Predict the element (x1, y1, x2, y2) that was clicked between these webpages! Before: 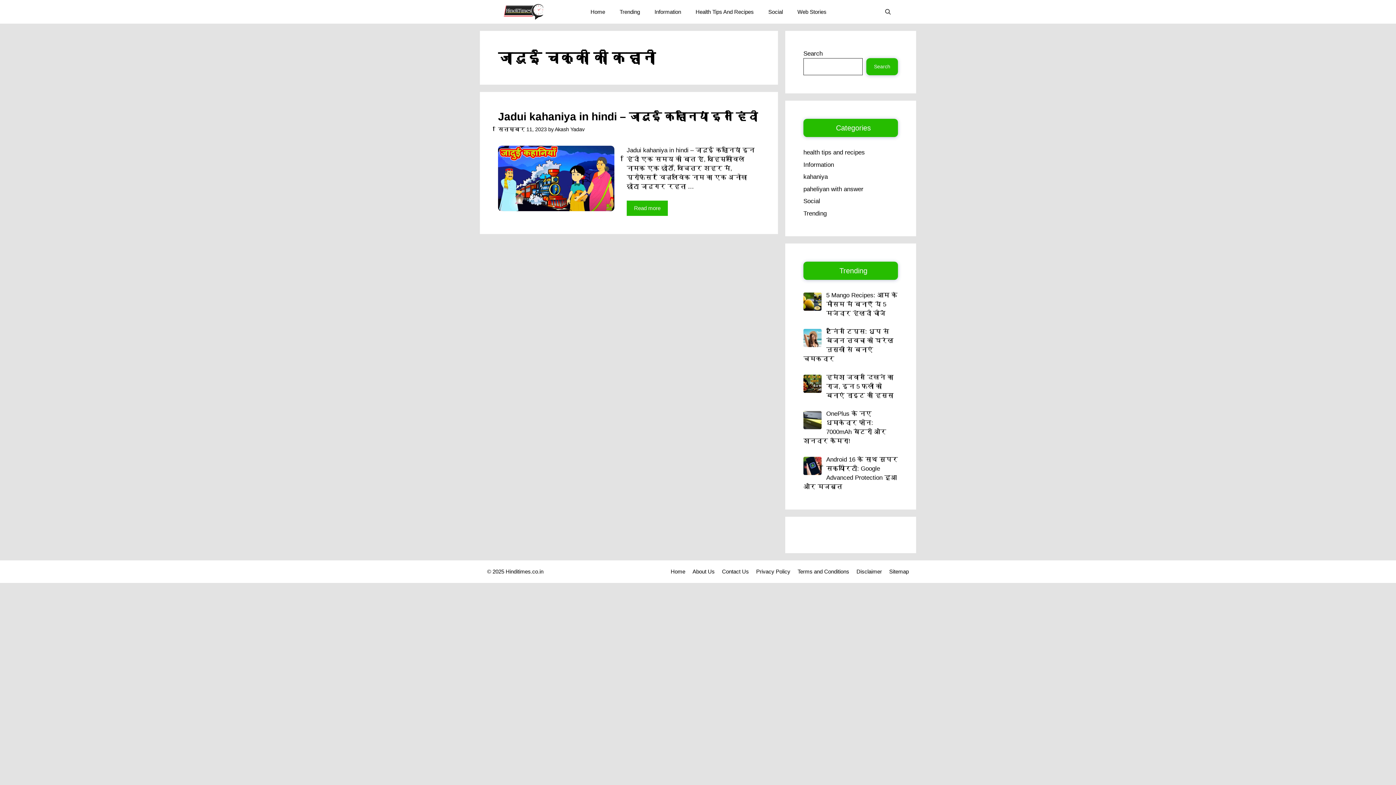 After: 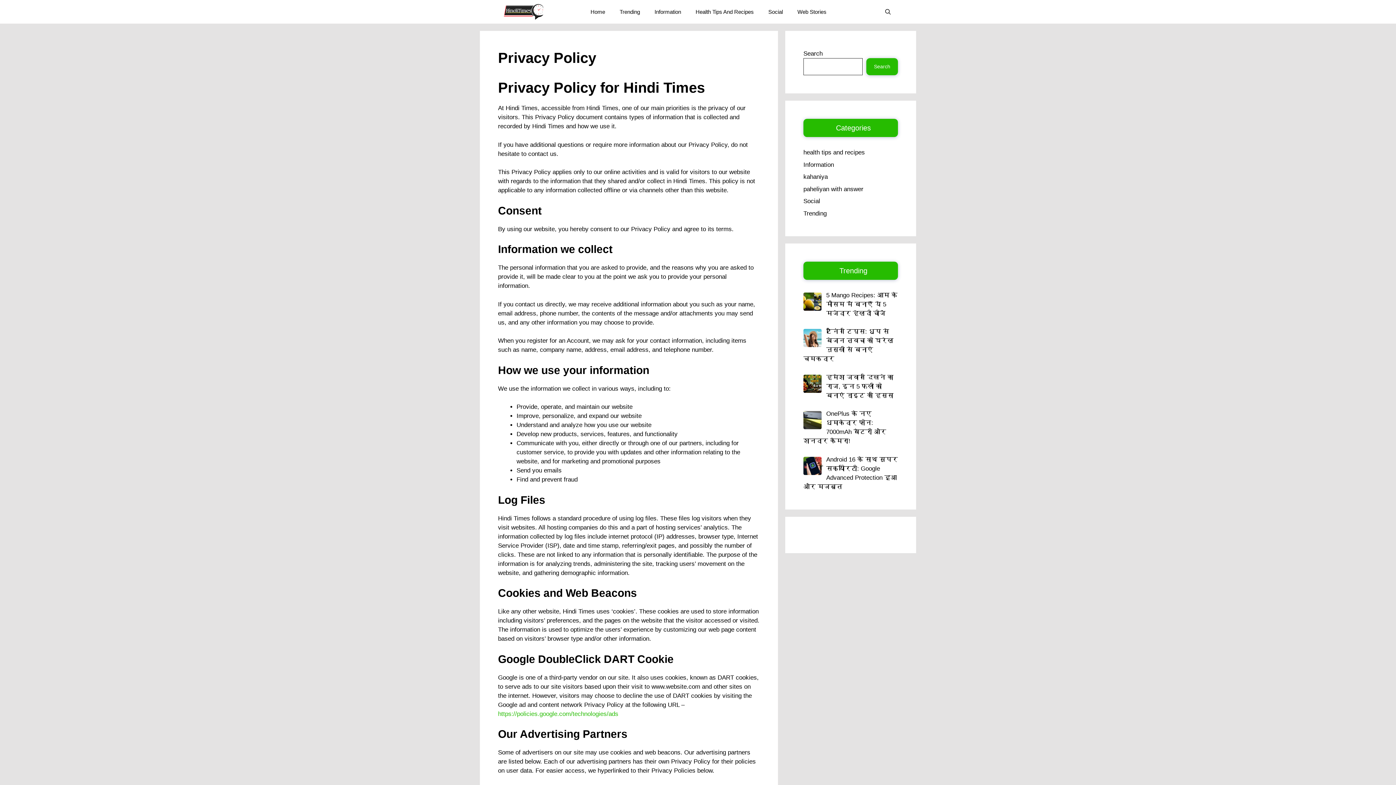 Action: bbox: (756, 568, 790, 574) label: Privacy Policy